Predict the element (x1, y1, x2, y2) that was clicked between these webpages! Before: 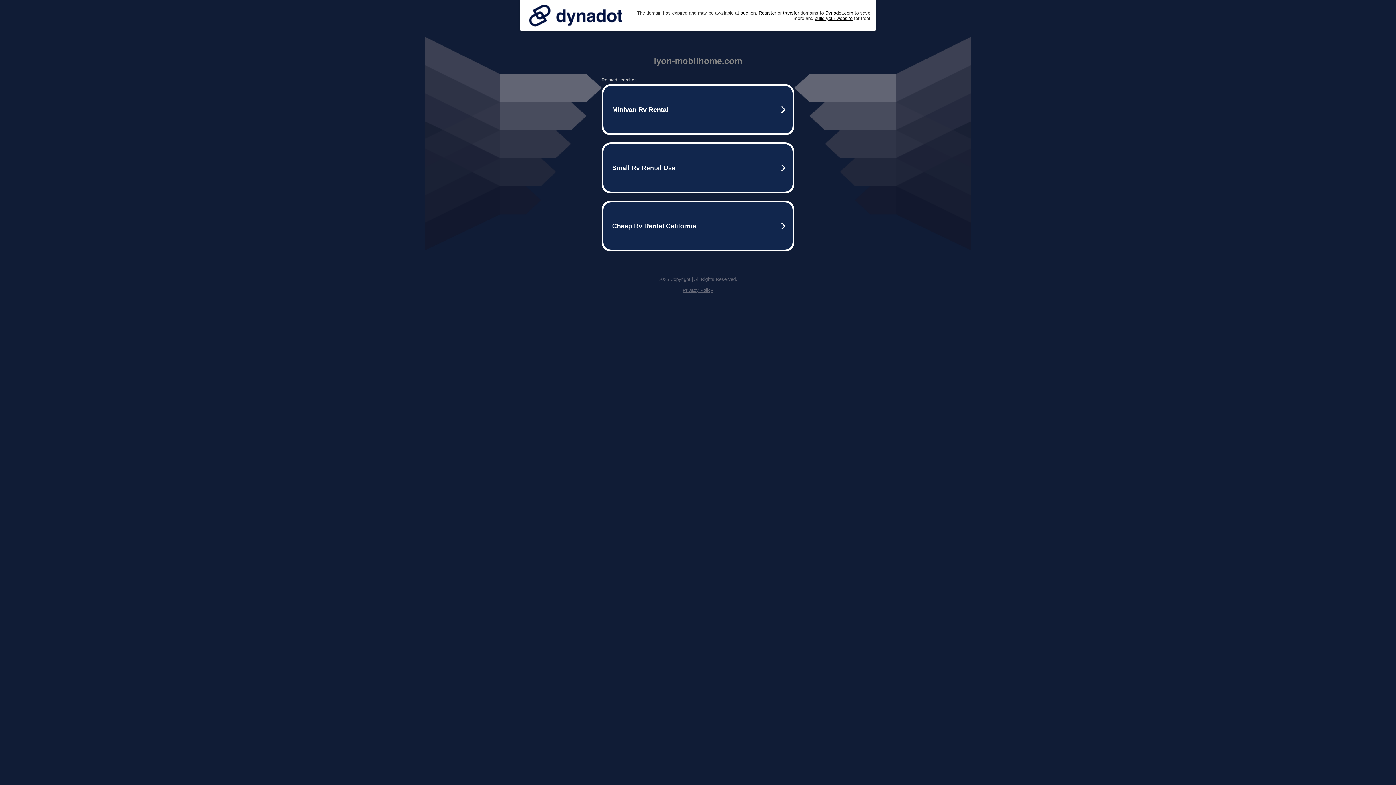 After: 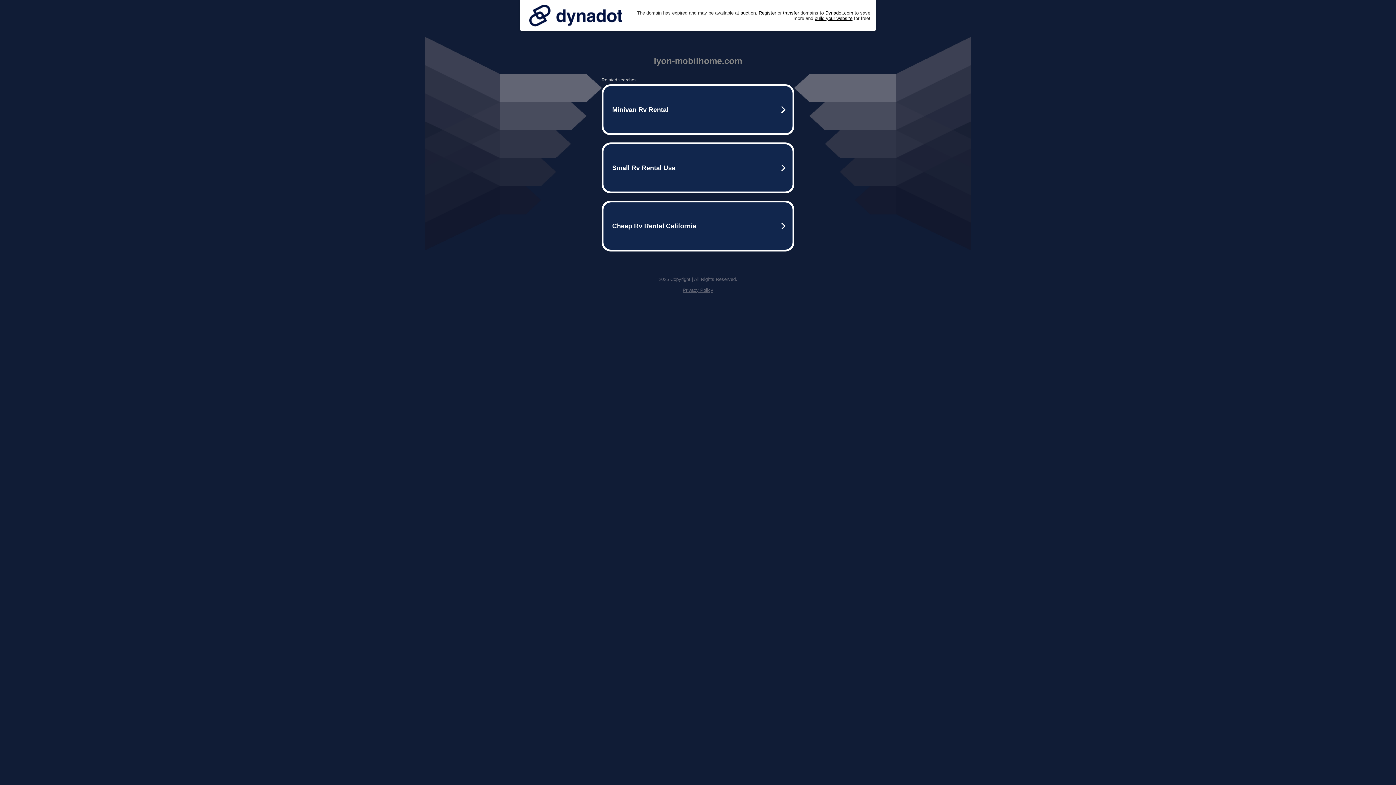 Action: bbox: (682, 287, 713, 293) label: Privacy Policy